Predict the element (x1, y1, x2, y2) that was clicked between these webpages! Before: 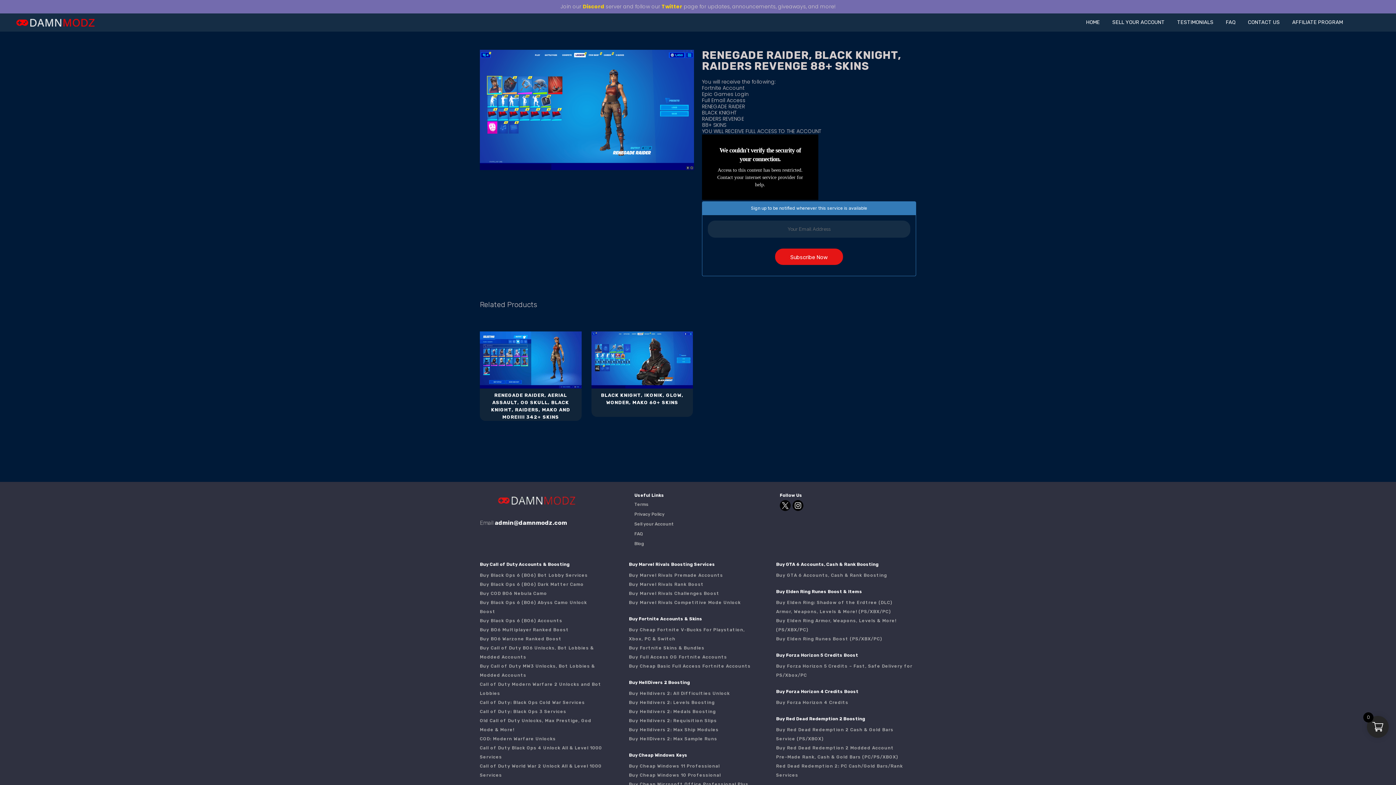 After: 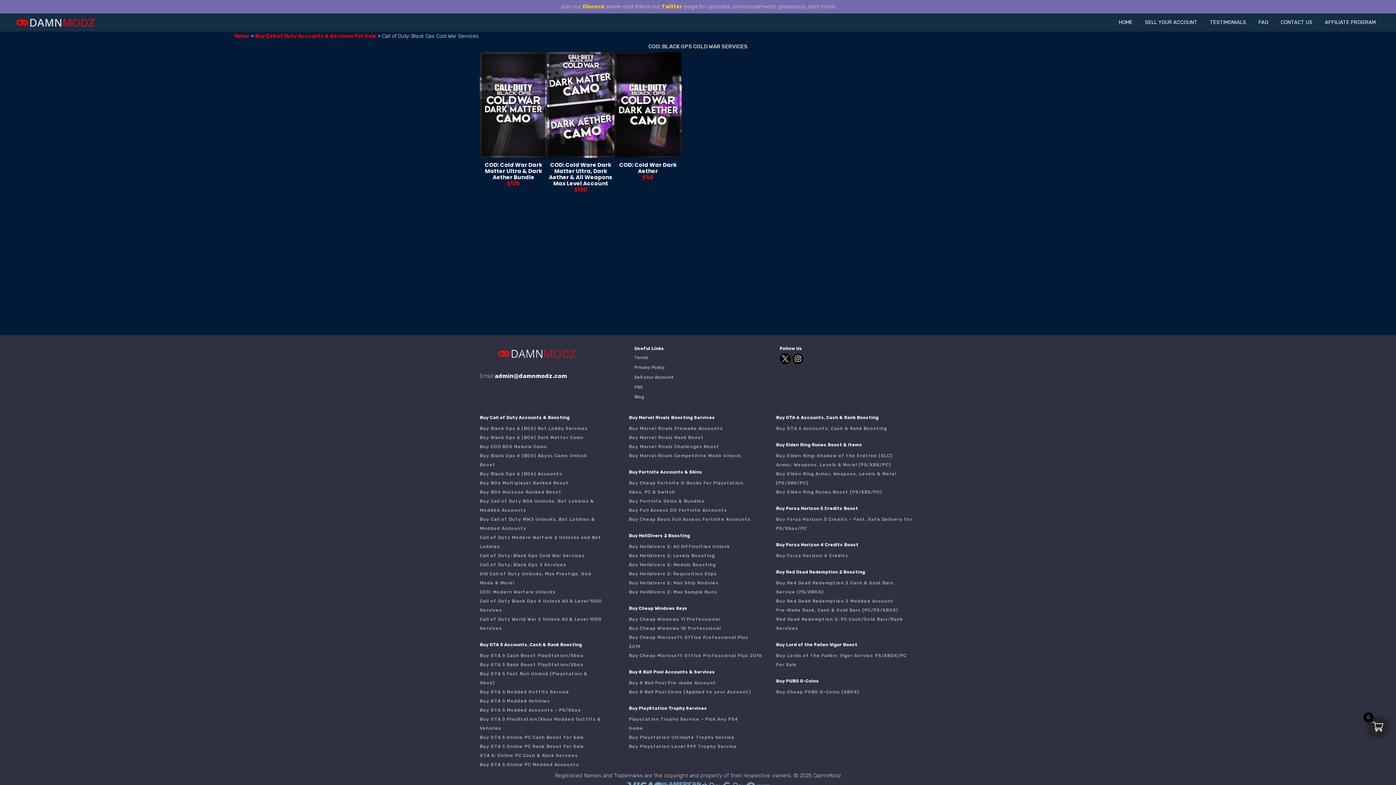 Action: label: Call of Duty: Black Ops Cold War Services bbox: (480, 700, 585, 705)